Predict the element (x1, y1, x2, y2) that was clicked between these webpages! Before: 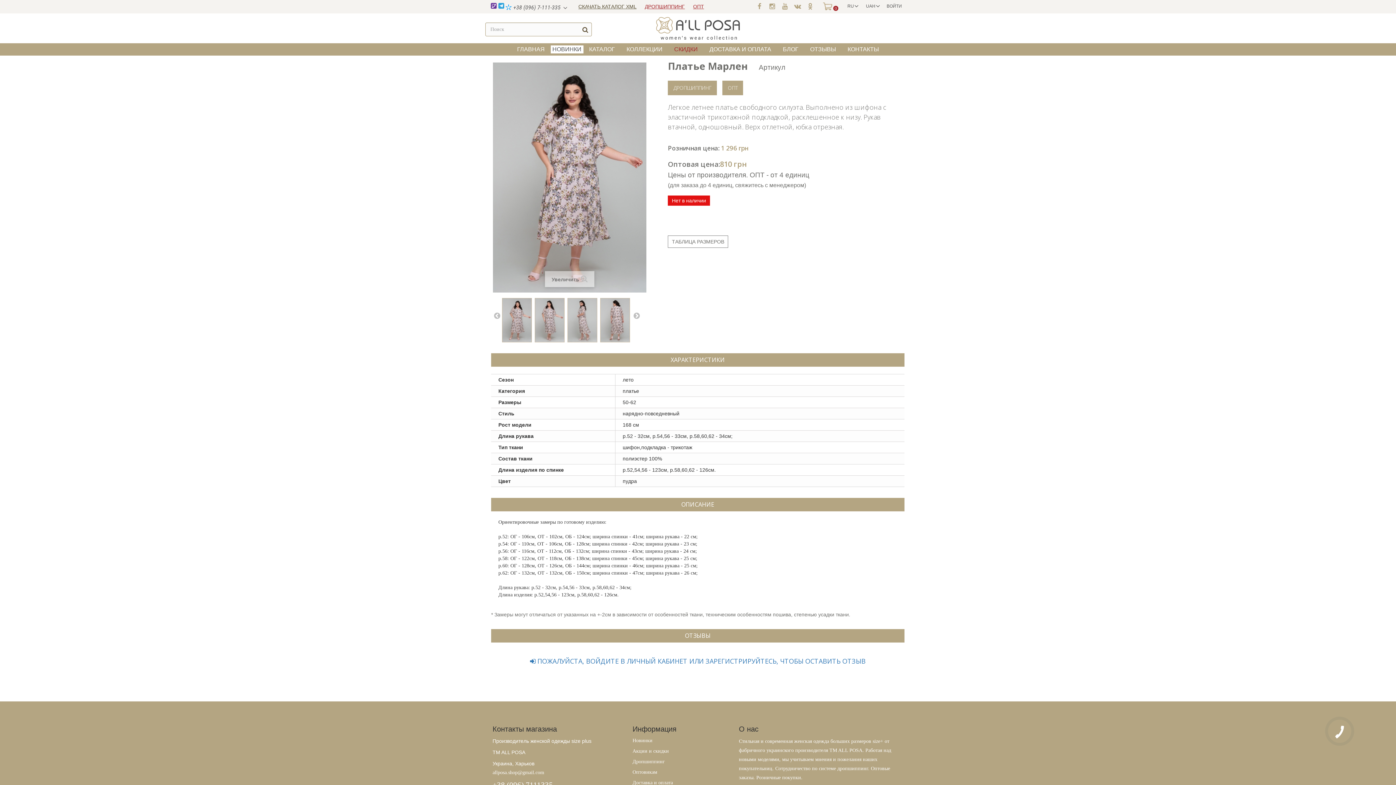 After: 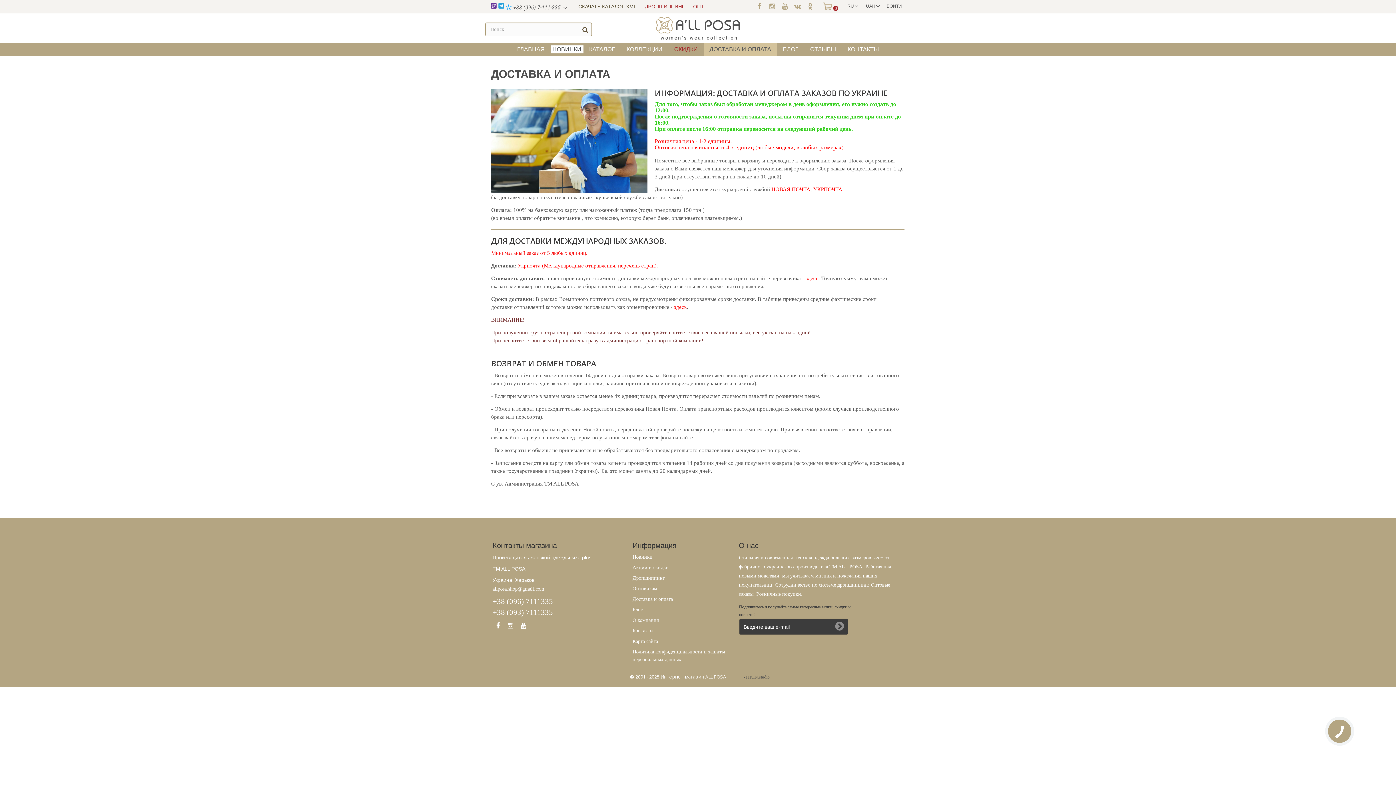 Action: label: Доставка и оплата bbox: (632, 780, 673, 785)